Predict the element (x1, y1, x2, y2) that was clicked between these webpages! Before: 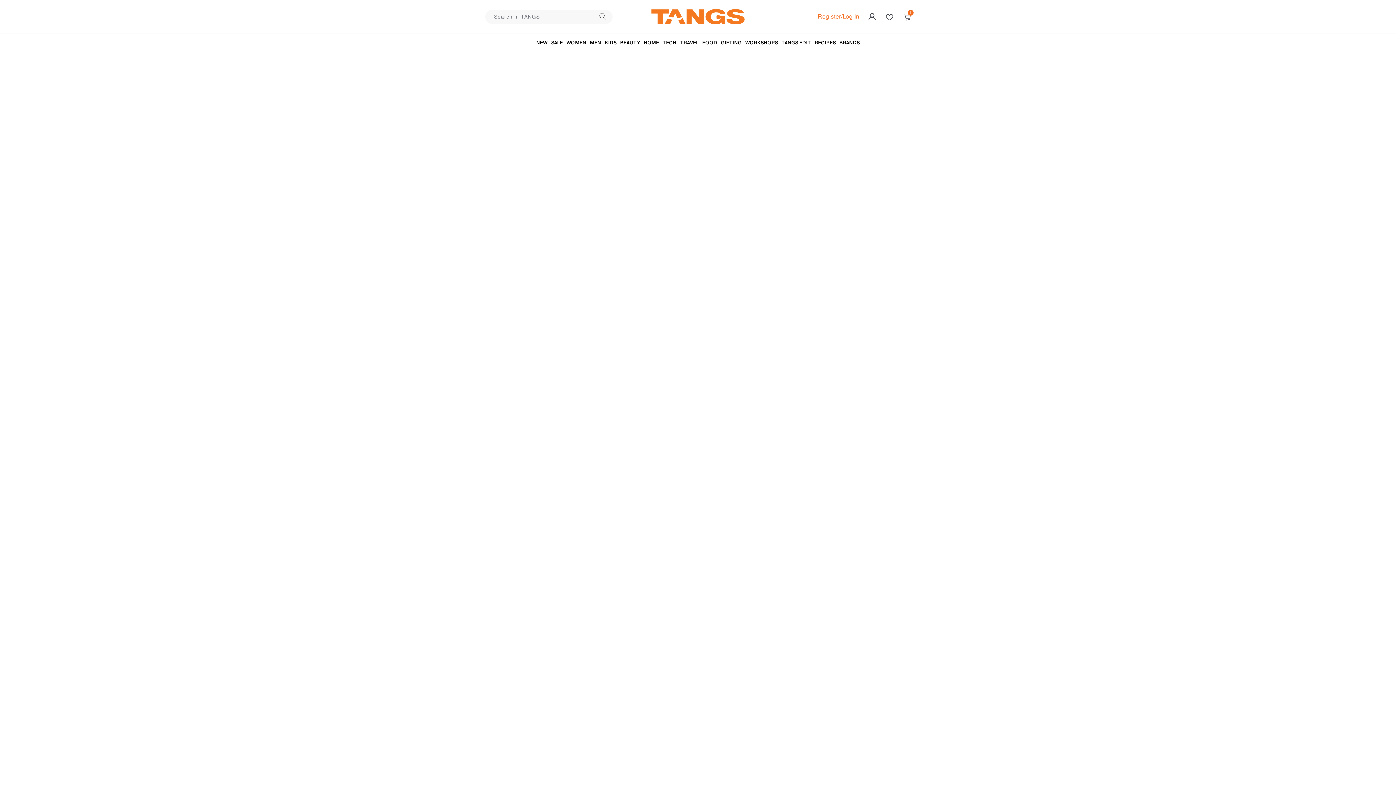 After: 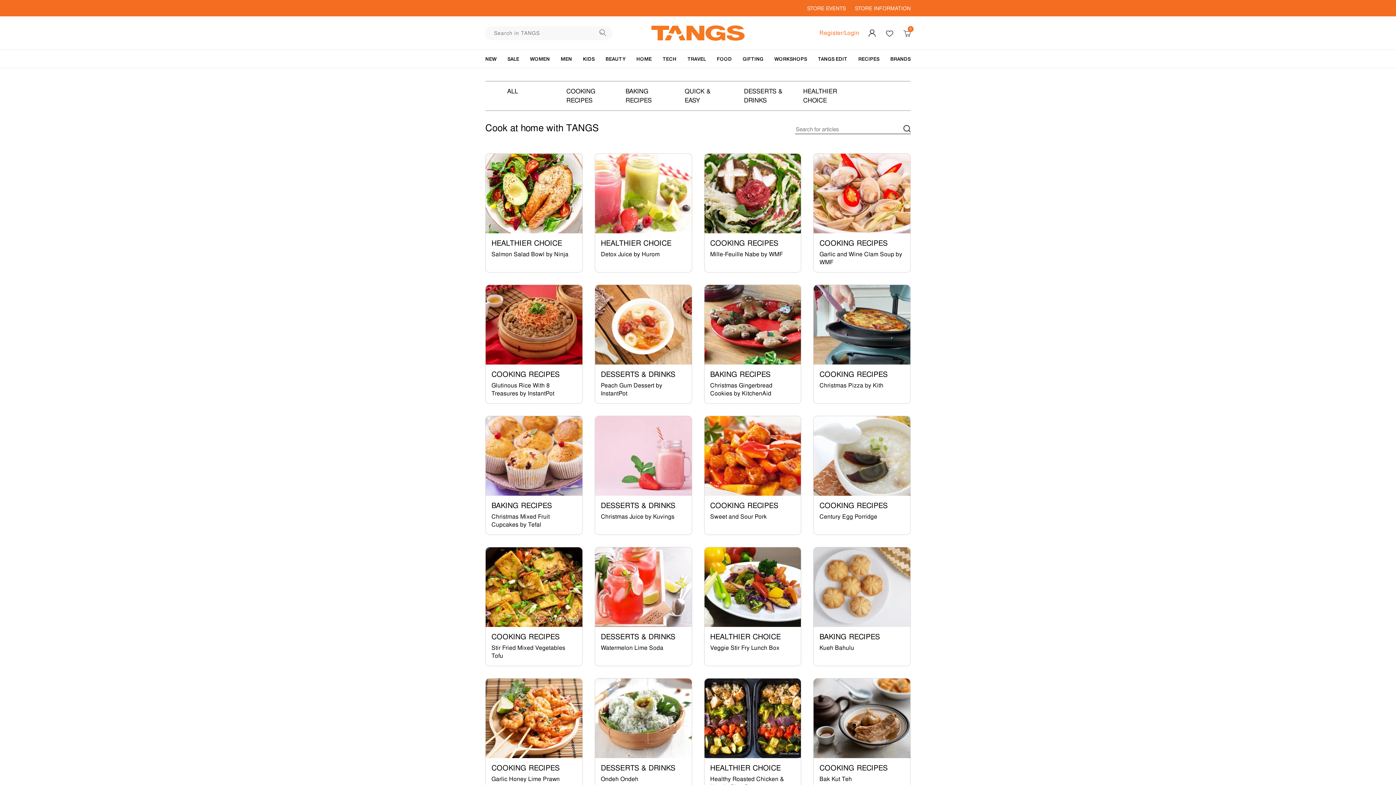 Action: label: RECIPES bbox: (813, 33, 837, 52)